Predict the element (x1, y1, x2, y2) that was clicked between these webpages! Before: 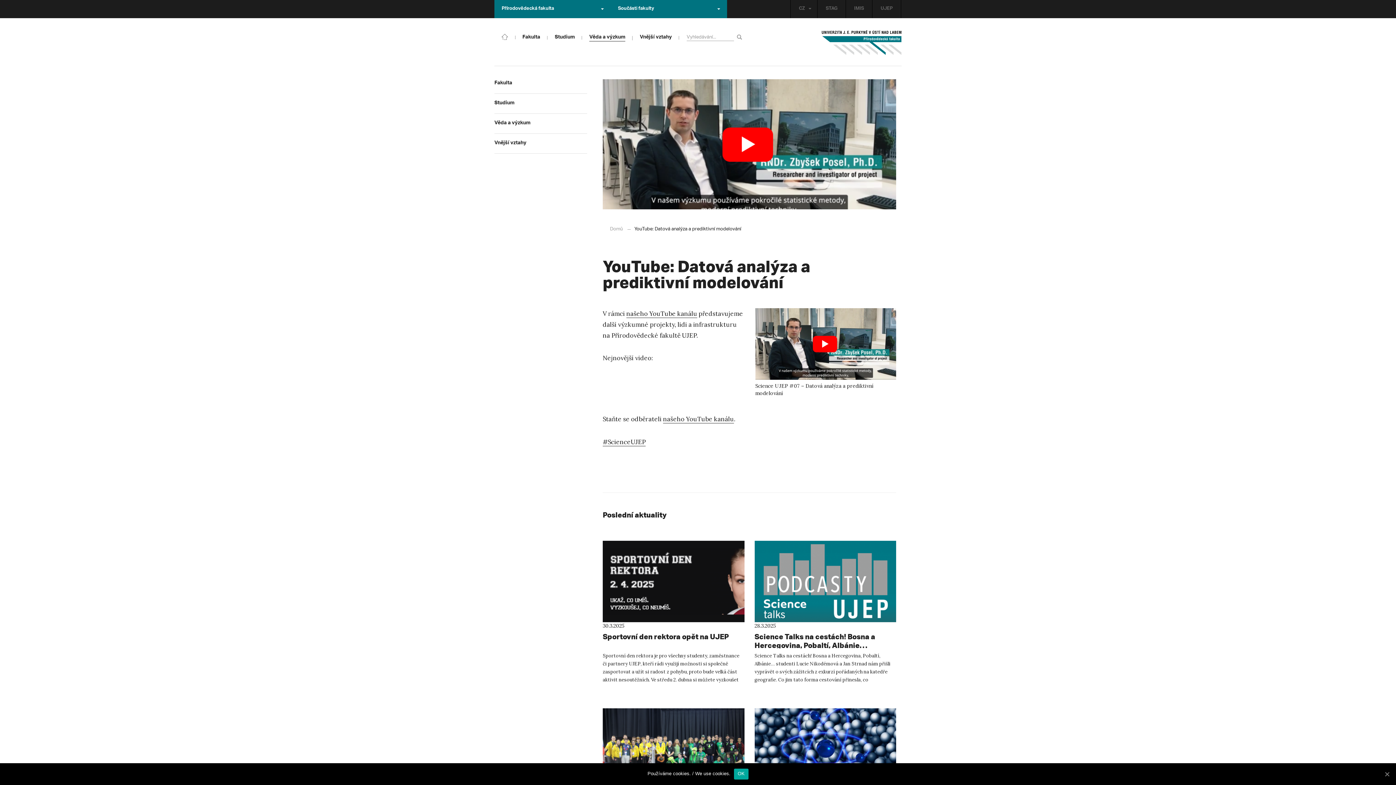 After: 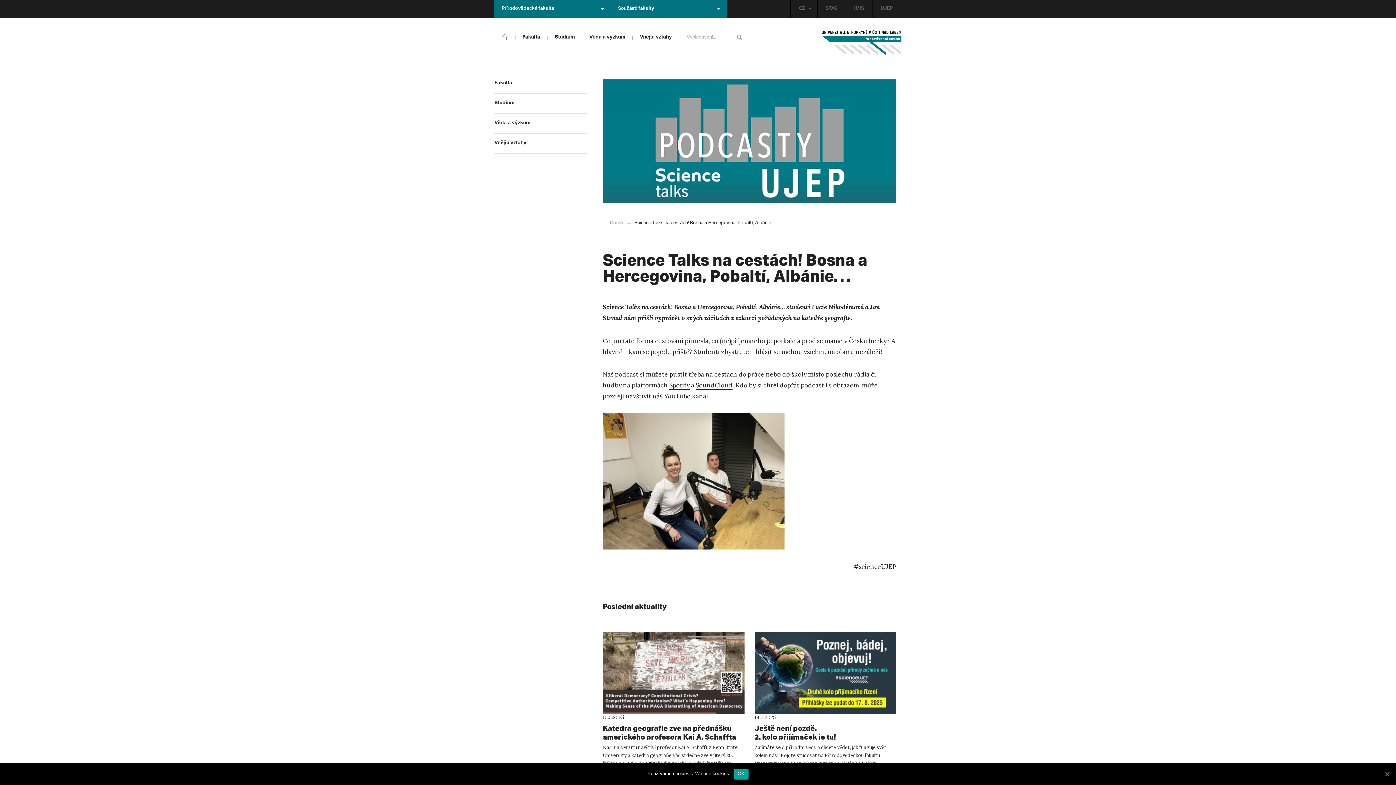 Action: bbox: (754, 541, 896, 622)